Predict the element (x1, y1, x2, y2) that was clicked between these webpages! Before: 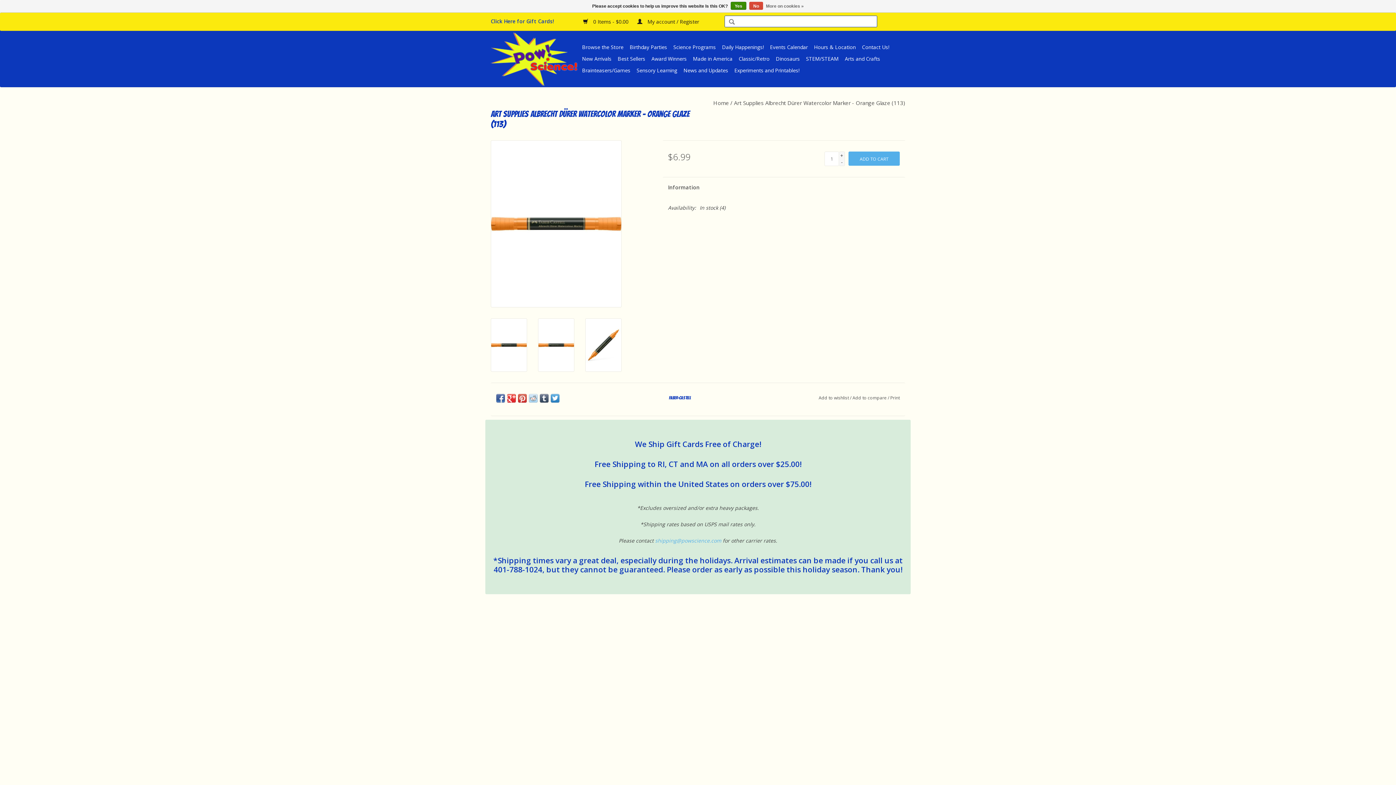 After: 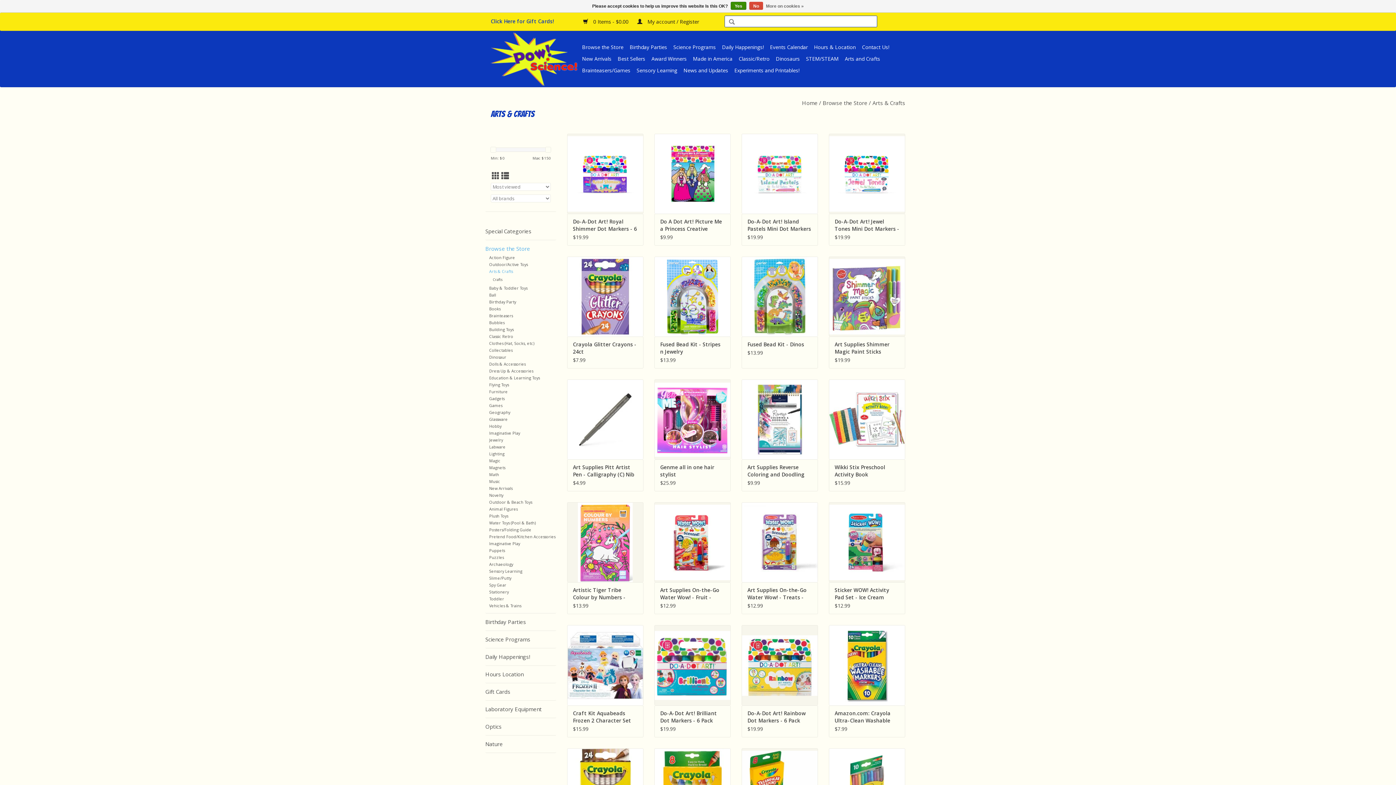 Action: bbox: (842, 53, 882, 64) label: Arts and Crafts